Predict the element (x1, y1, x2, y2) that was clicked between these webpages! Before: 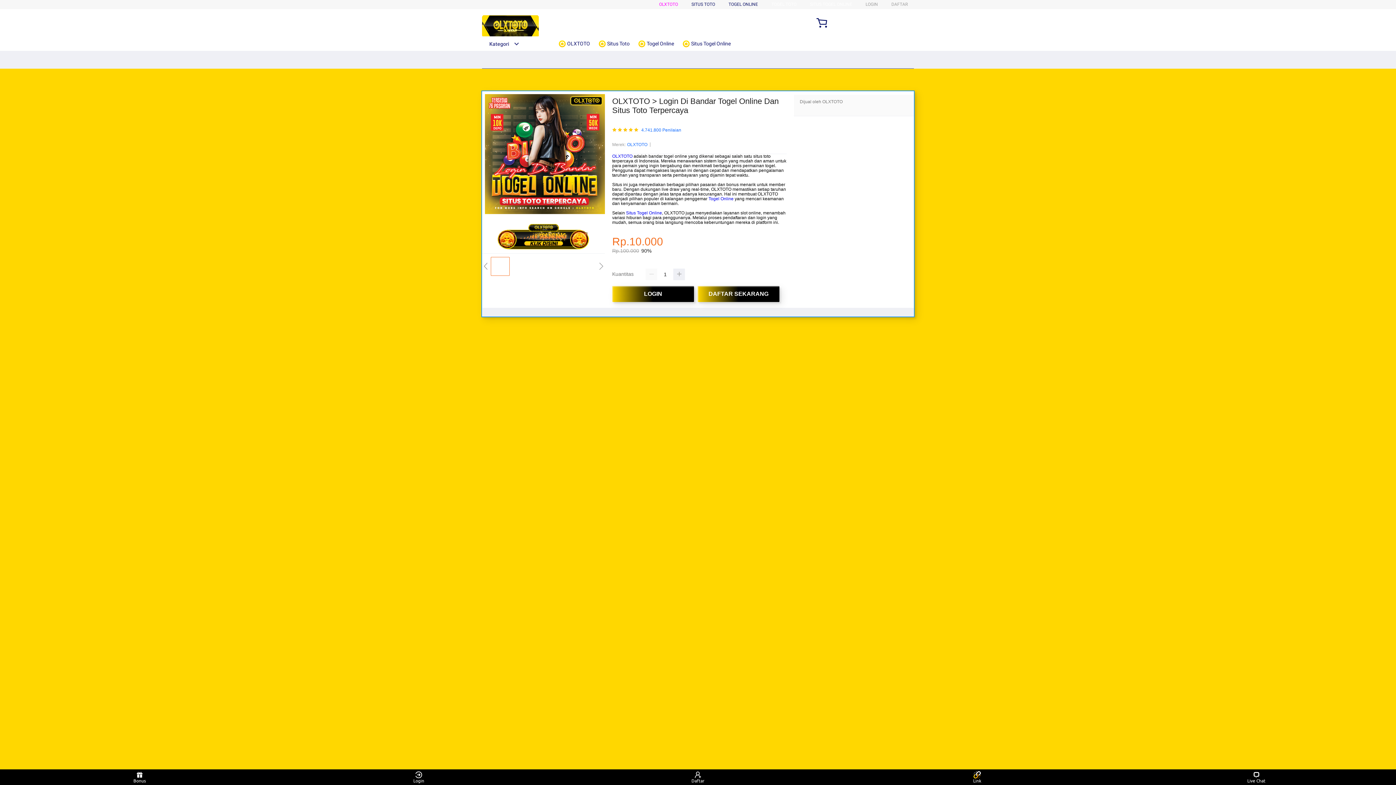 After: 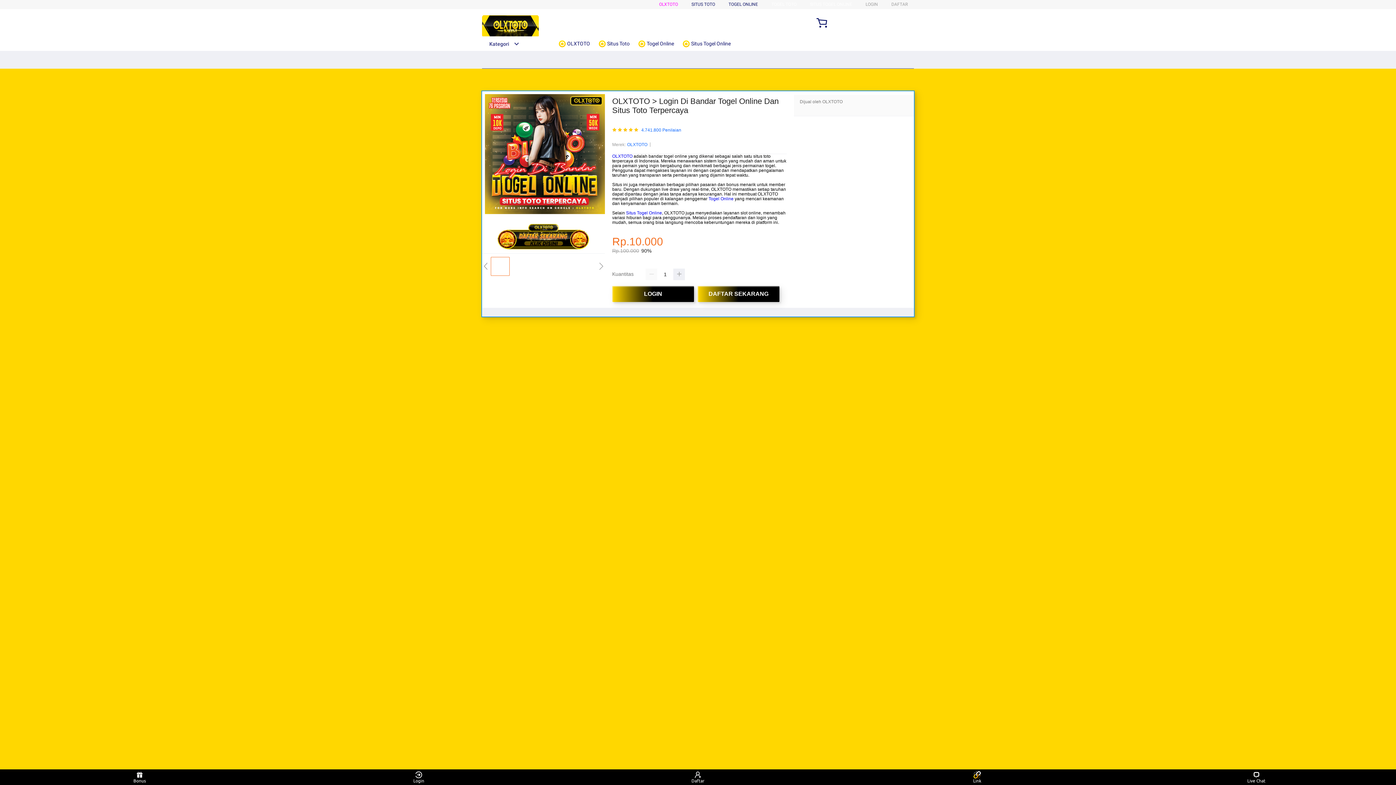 Action: bbox: (482, 15, 538, 38)